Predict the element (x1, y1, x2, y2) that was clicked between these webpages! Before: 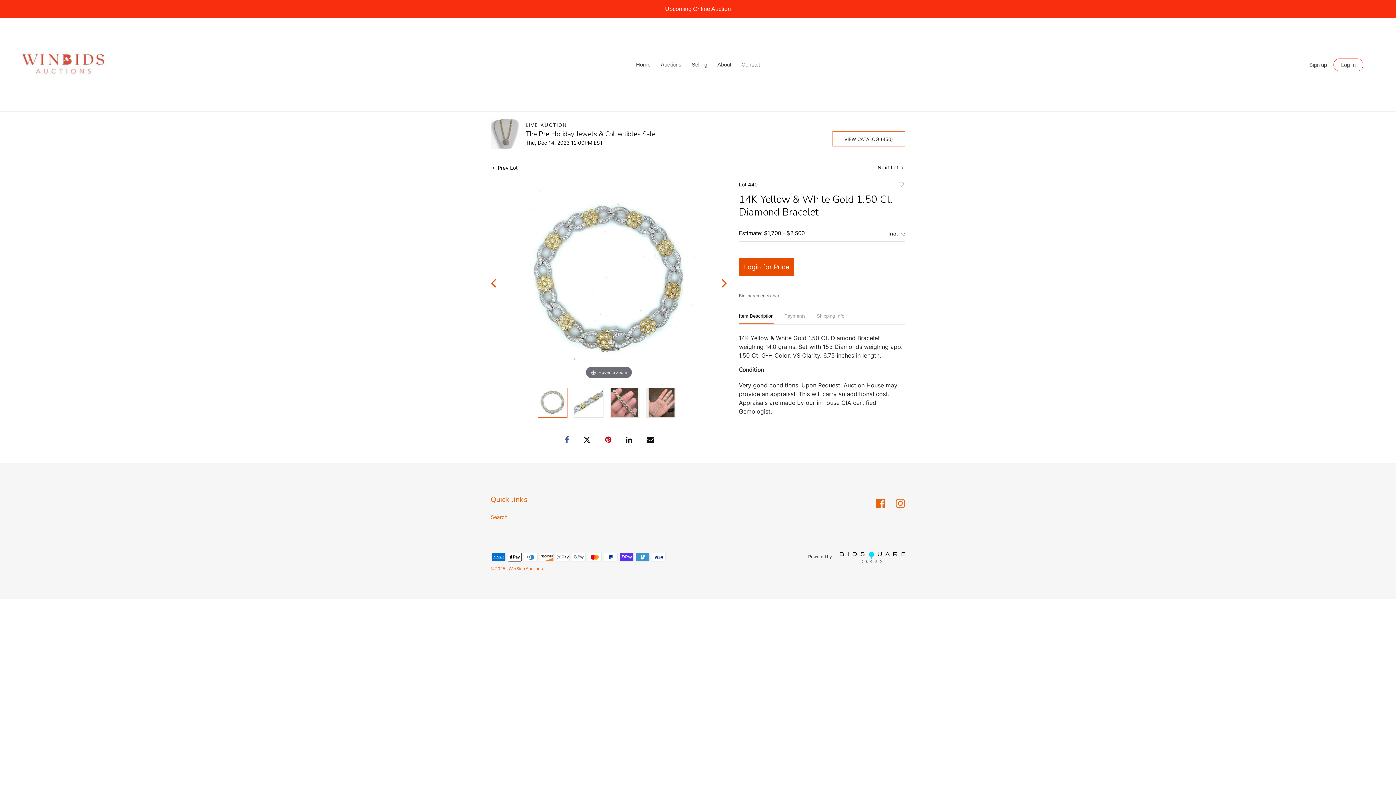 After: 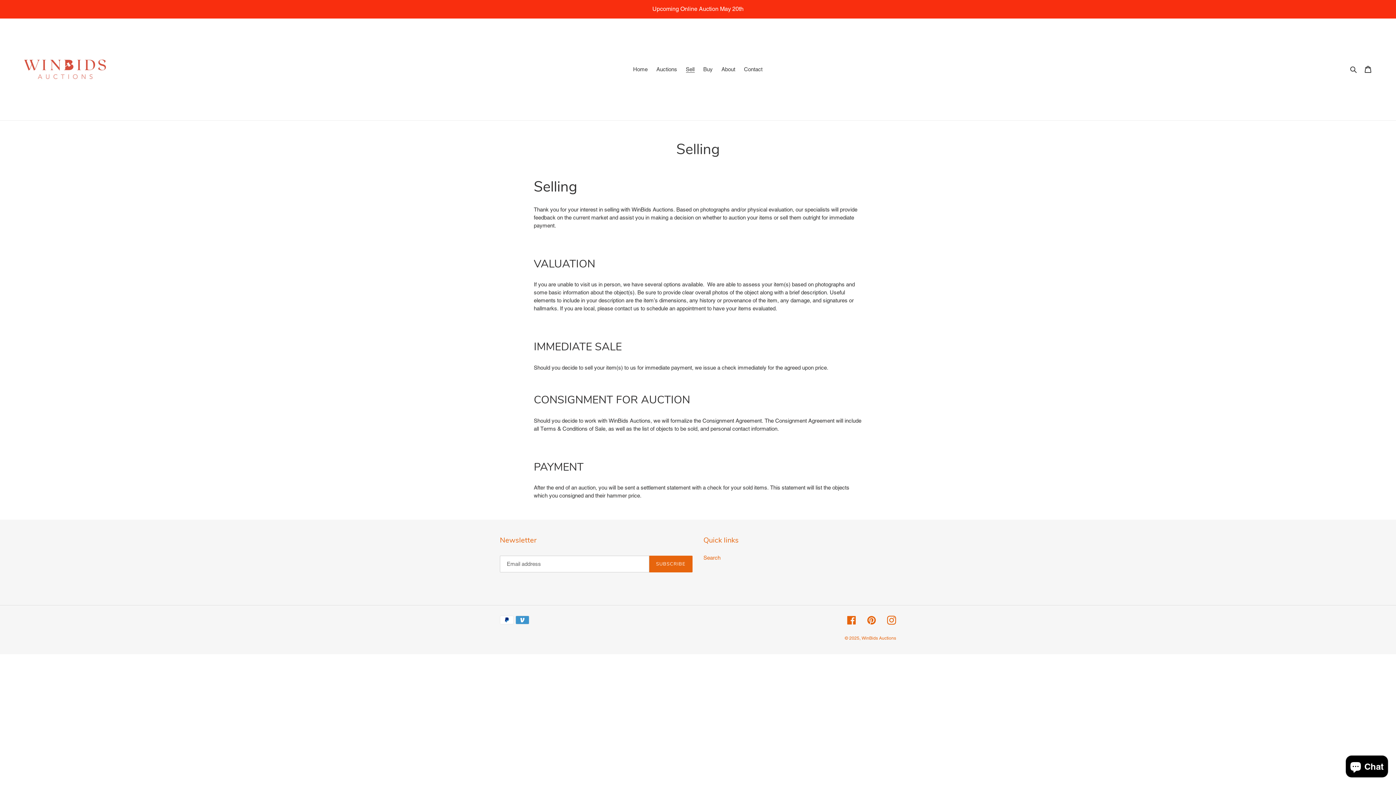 Action: bbox: (688, 57, 710, 71) label: Selling